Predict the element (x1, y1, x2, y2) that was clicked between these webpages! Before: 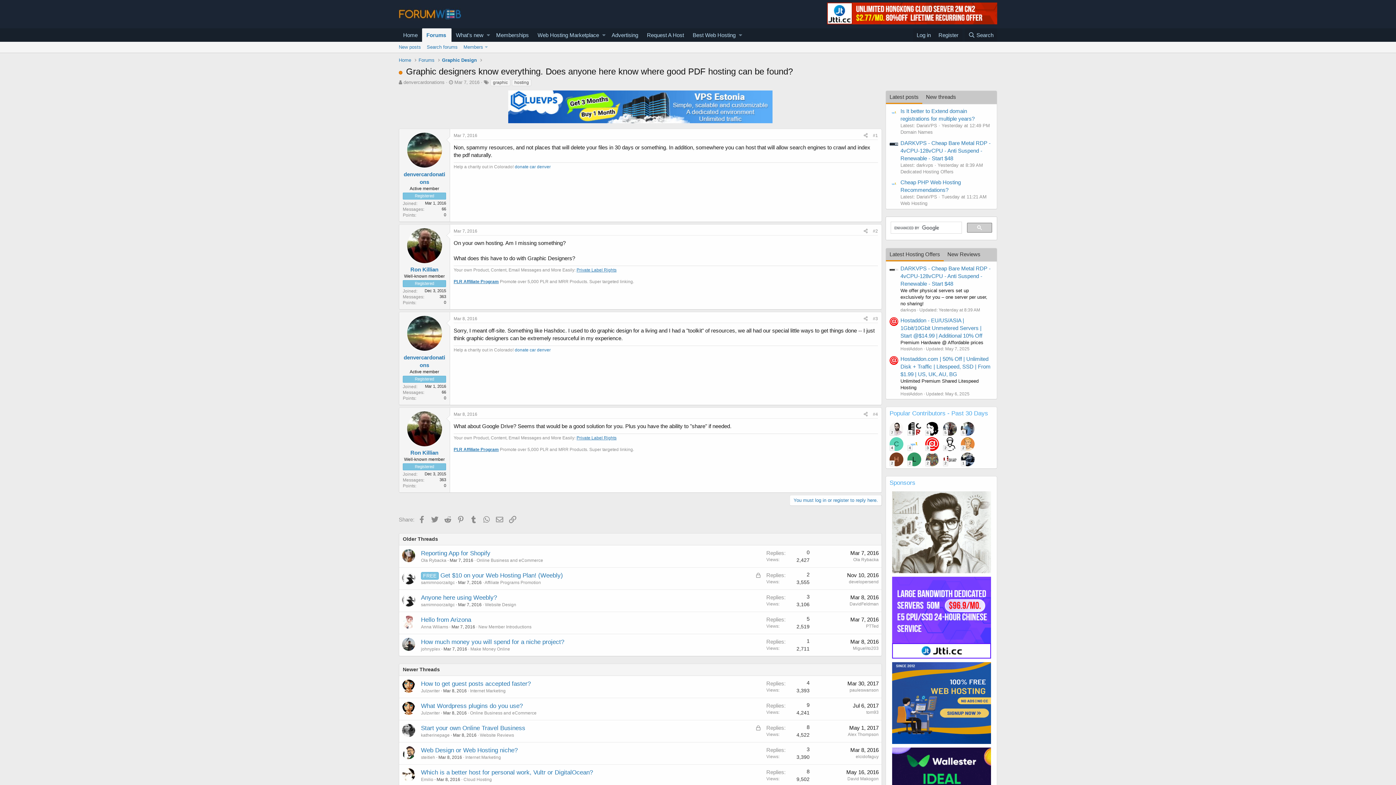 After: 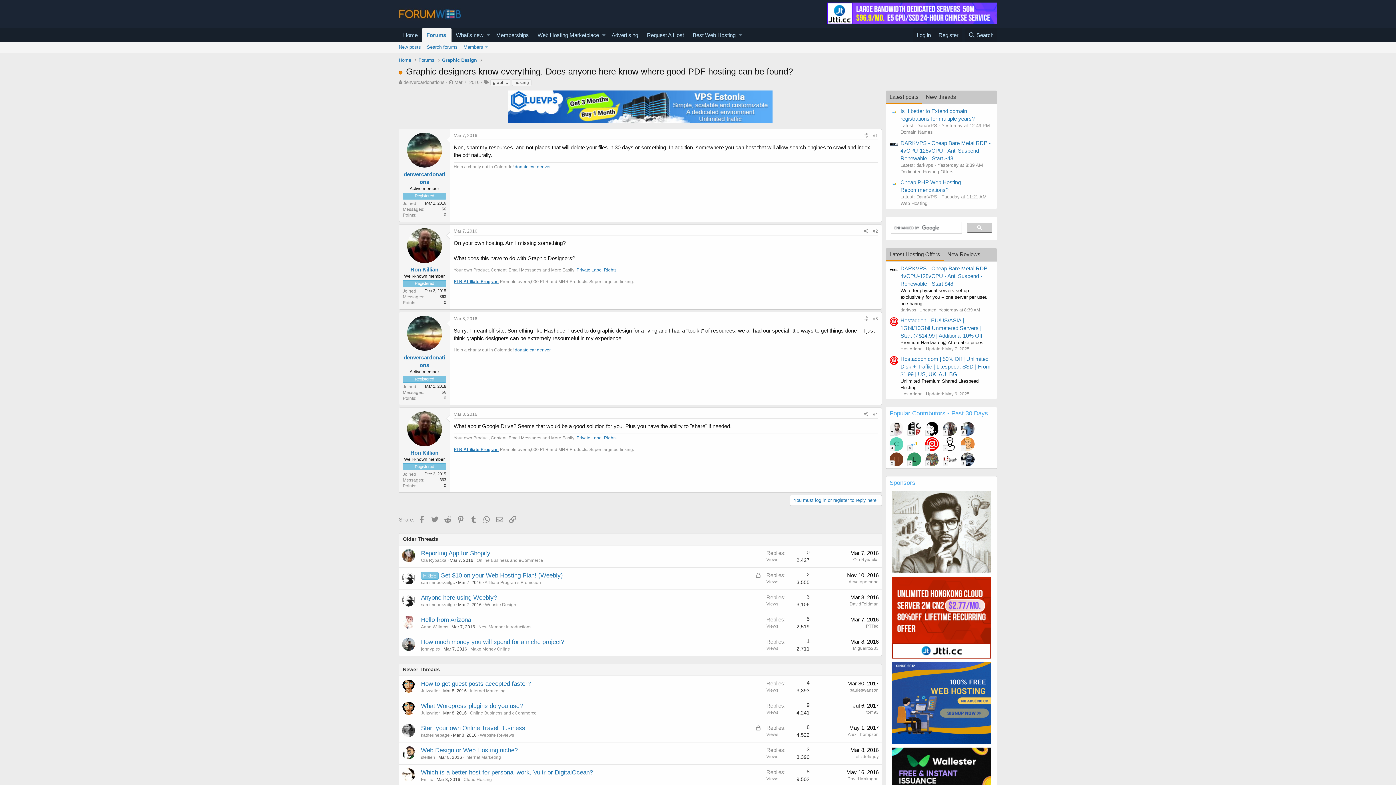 Action: label: L bbox: (907, 452, 921, 466)